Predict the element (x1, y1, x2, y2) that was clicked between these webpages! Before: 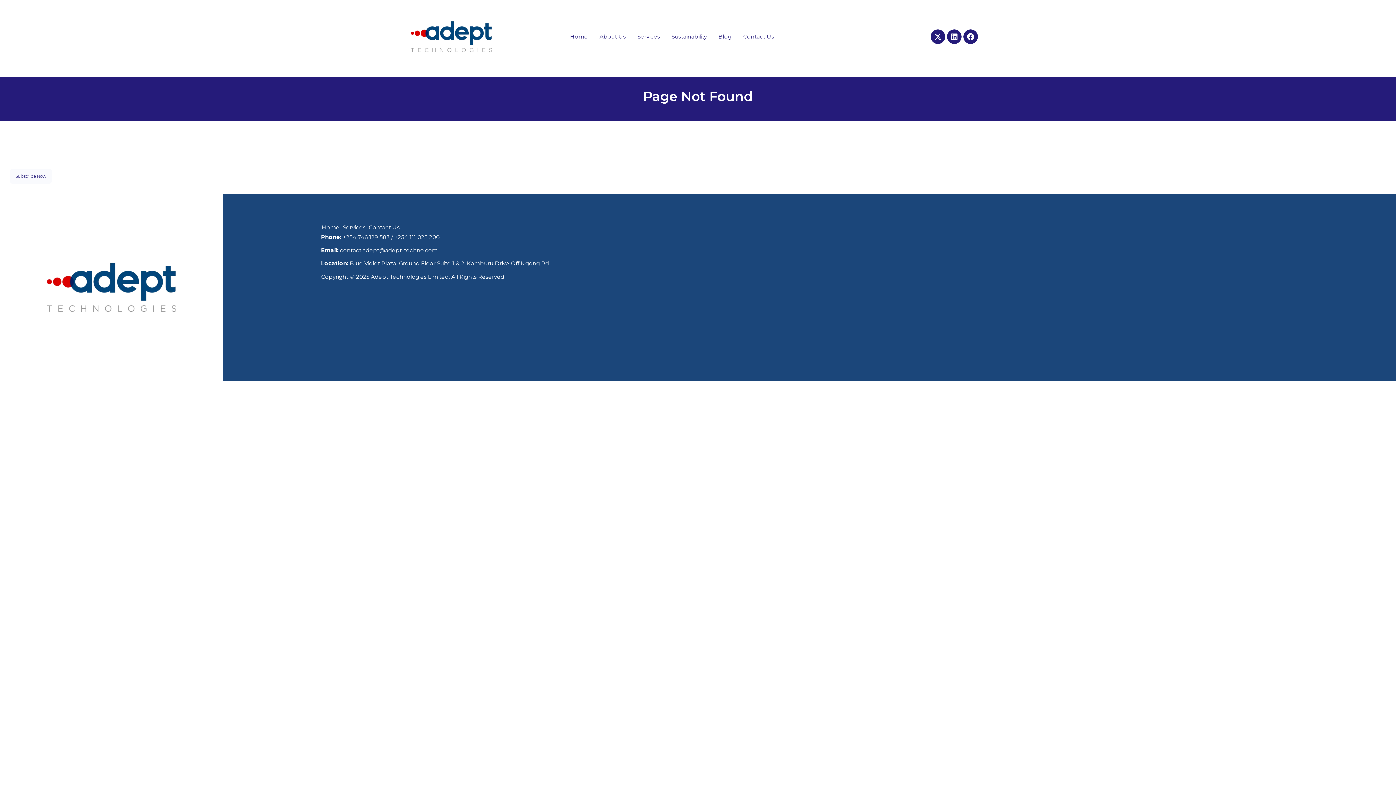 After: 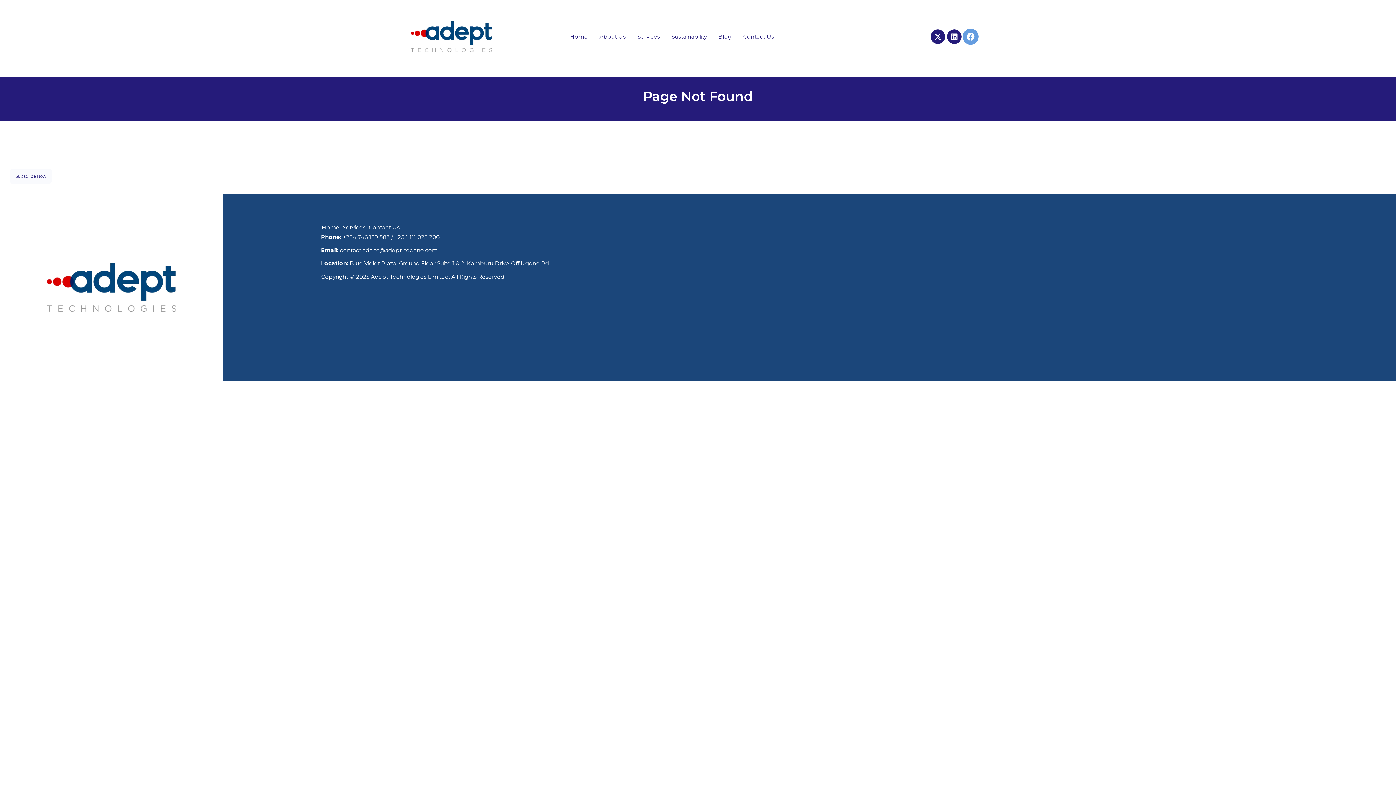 Action: label: Facebook bbox: (963, 29, 978, 43)